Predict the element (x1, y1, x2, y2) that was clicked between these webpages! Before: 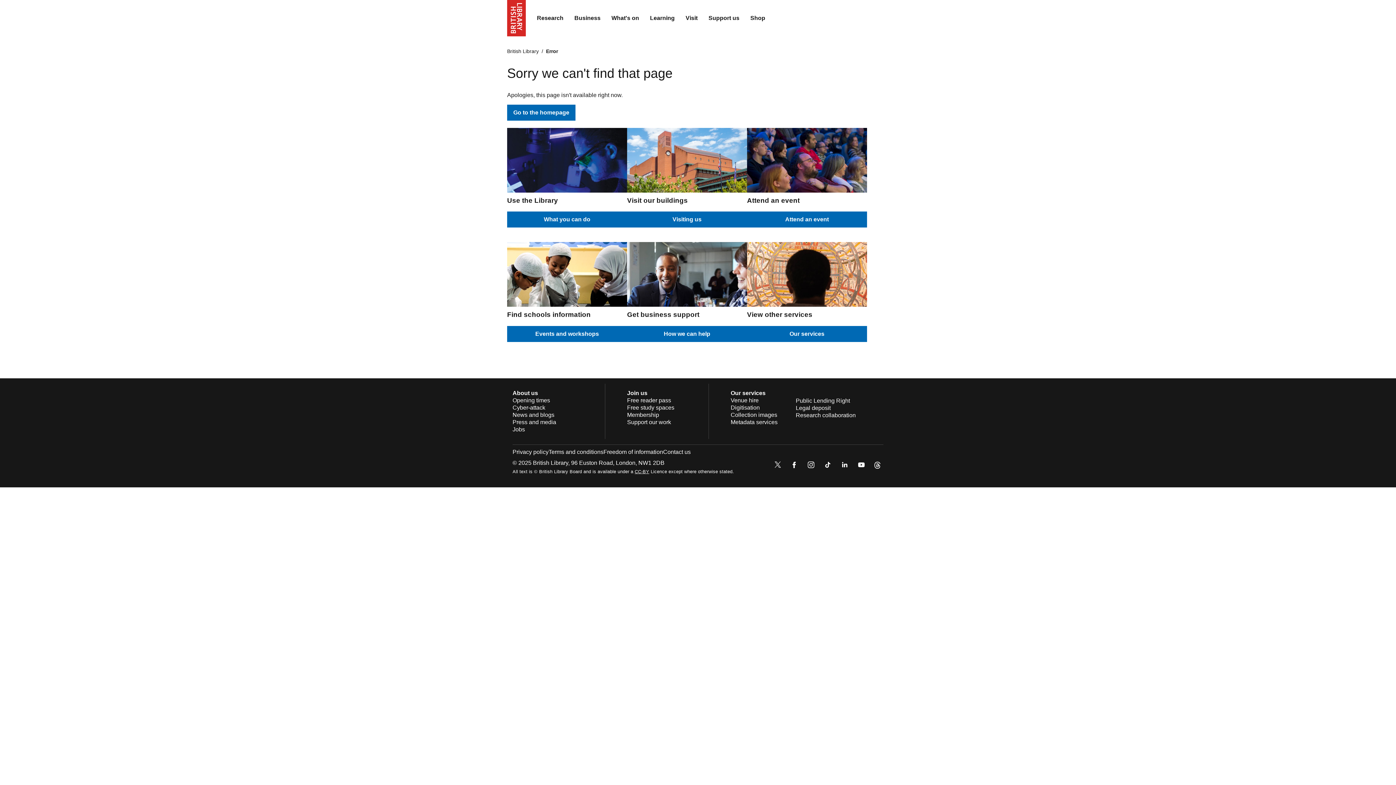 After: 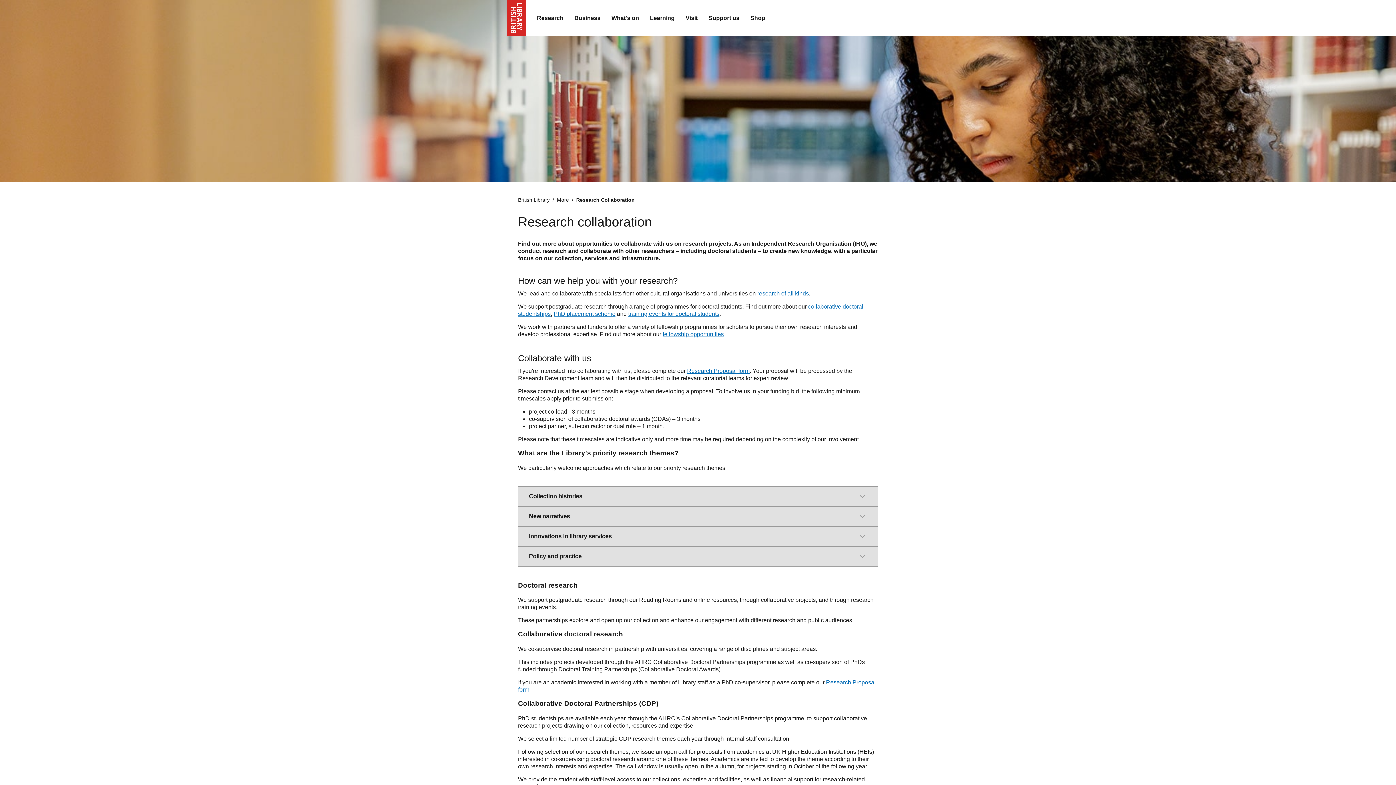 Action: bbox: (796, 412, 856, 418) label: Research collaboration